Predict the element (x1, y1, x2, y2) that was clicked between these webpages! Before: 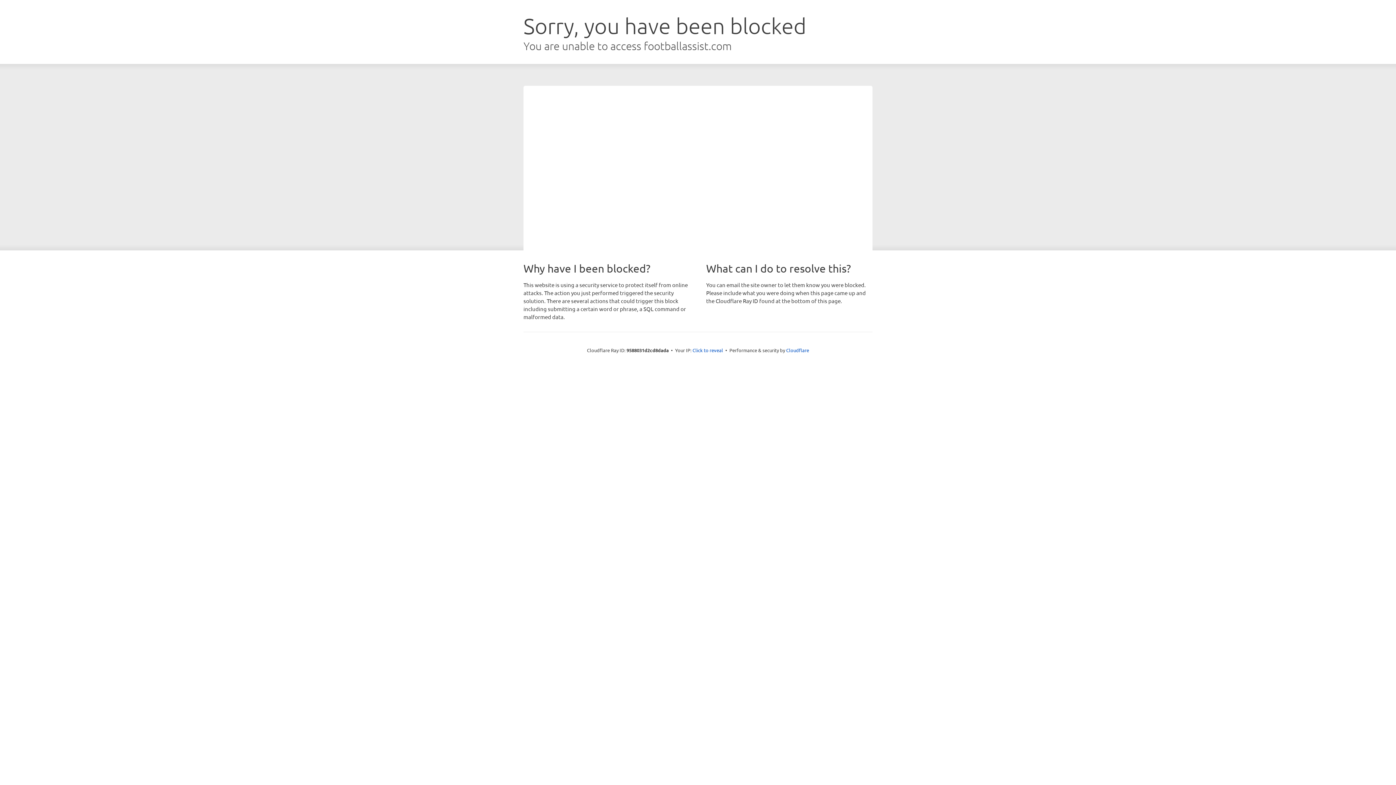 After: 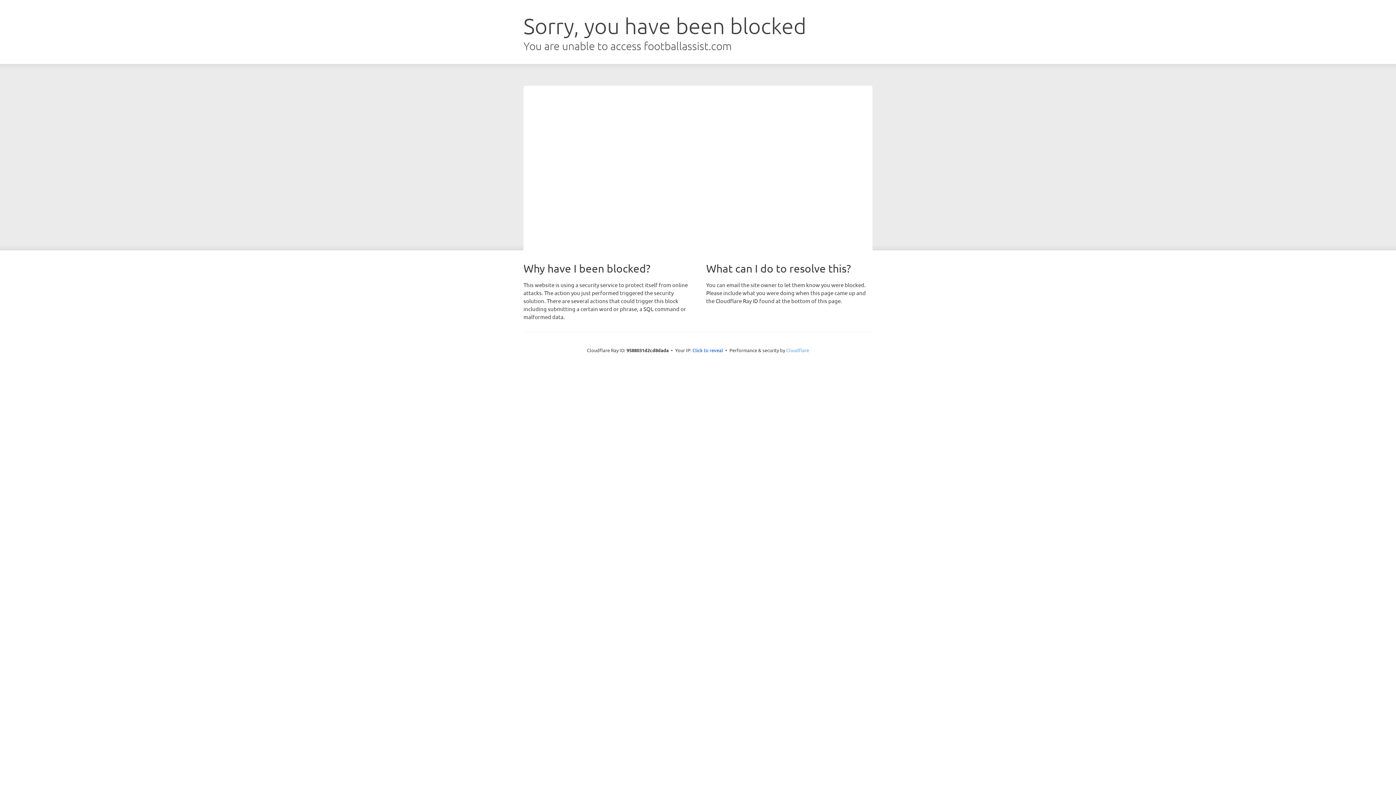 Action: bbox: (786, 347, 809, 353) label: Cloudflare